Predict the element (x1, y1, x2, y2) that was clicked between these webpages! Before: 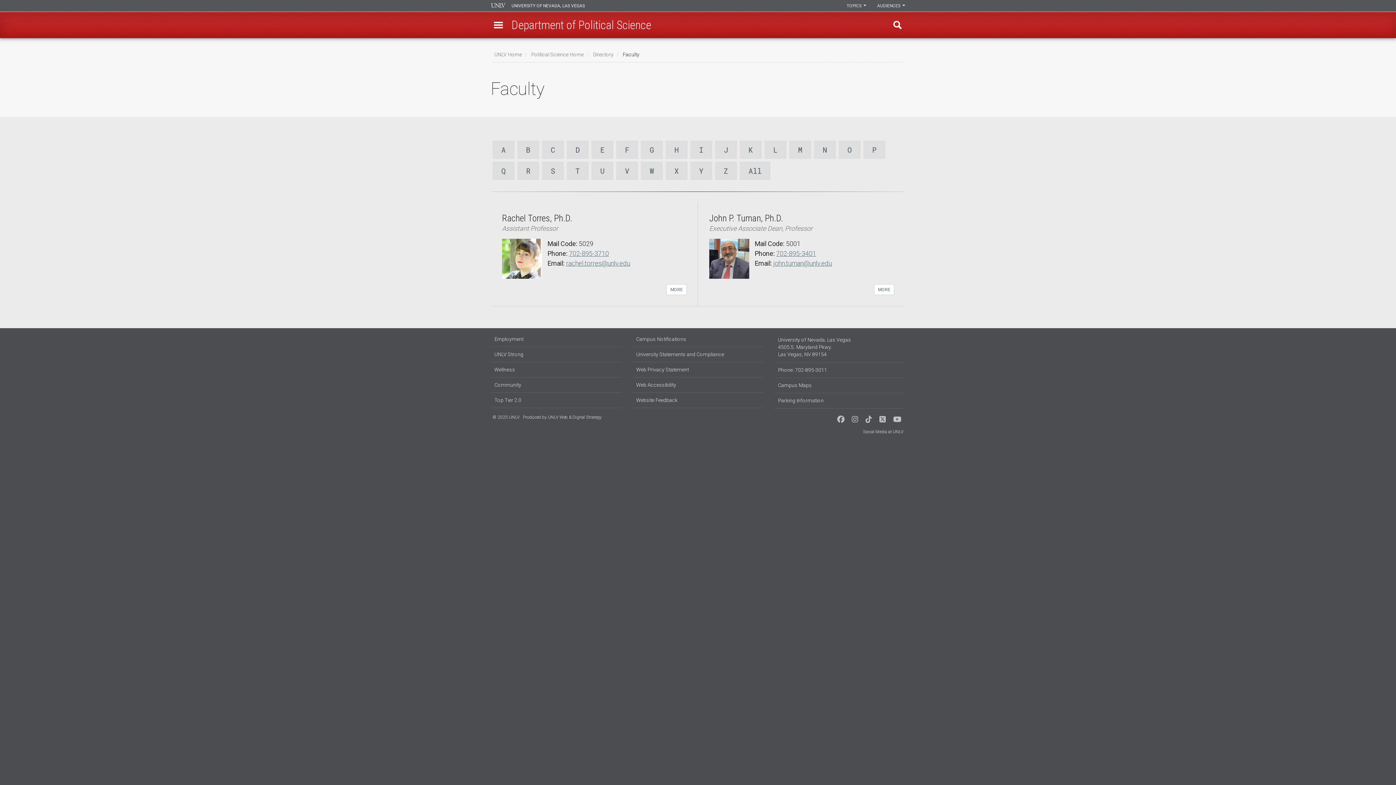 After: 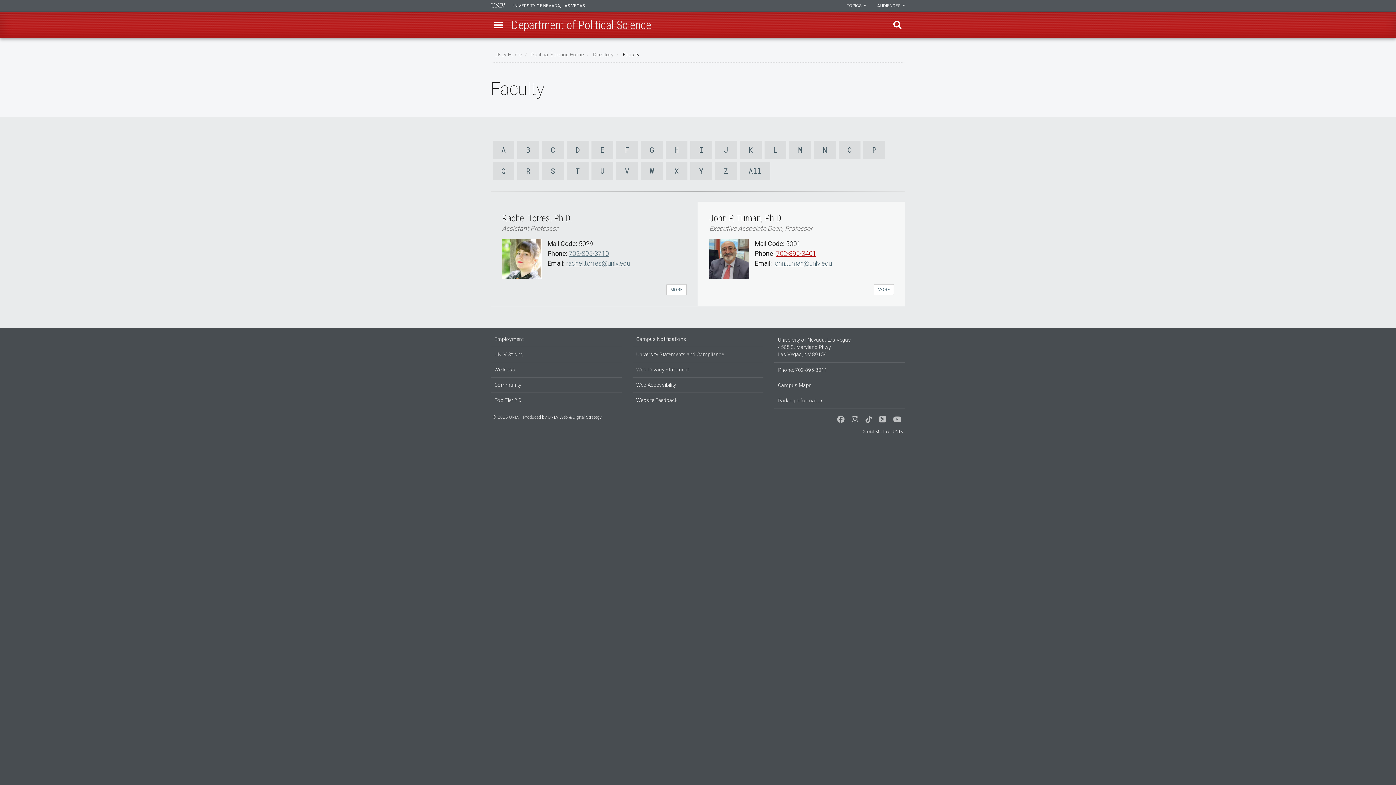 Action: label: 702-895-3401 bbox: (776, 249, 816, 257)